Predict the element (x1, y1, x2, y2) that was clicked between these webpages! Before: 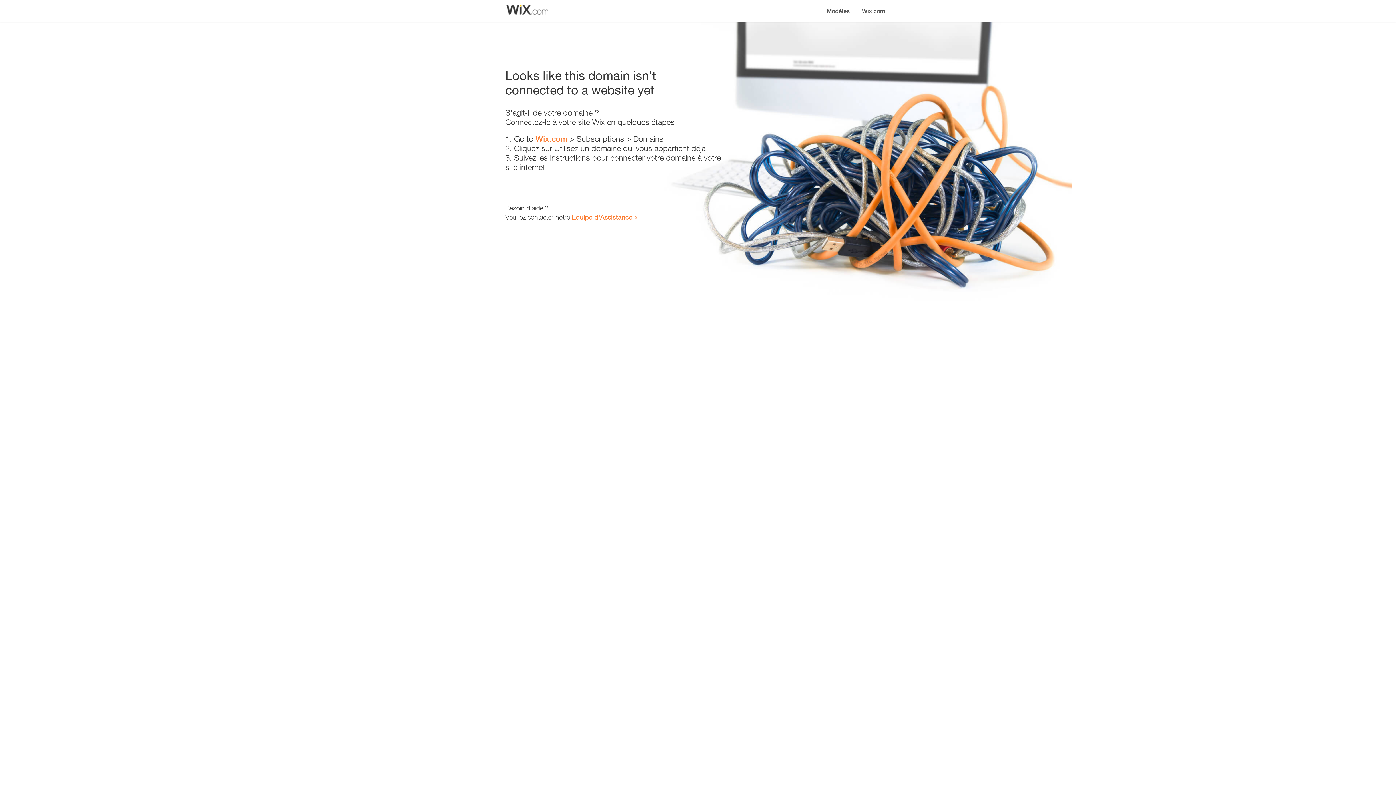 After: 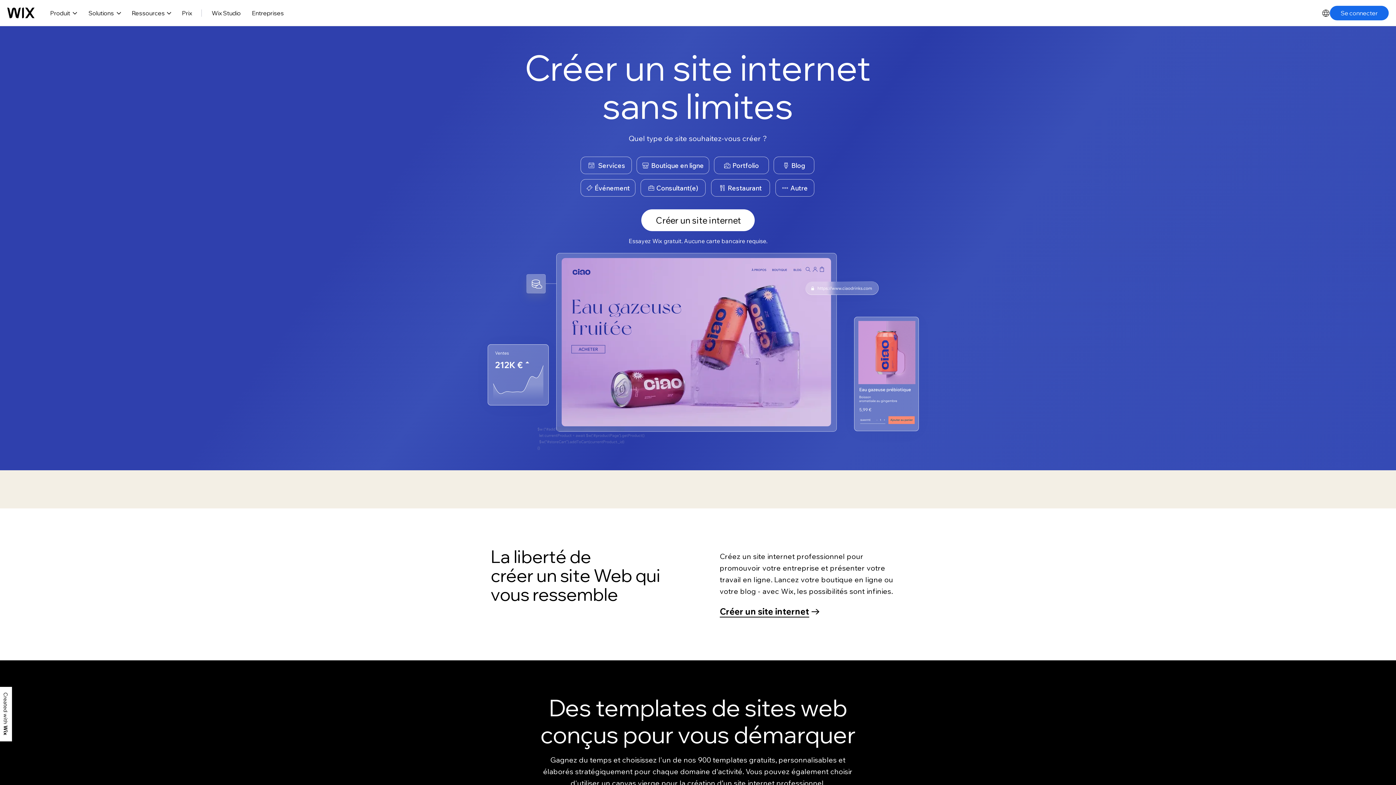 Action: bbox: (856, 0, 890, 14) label: Wix.com